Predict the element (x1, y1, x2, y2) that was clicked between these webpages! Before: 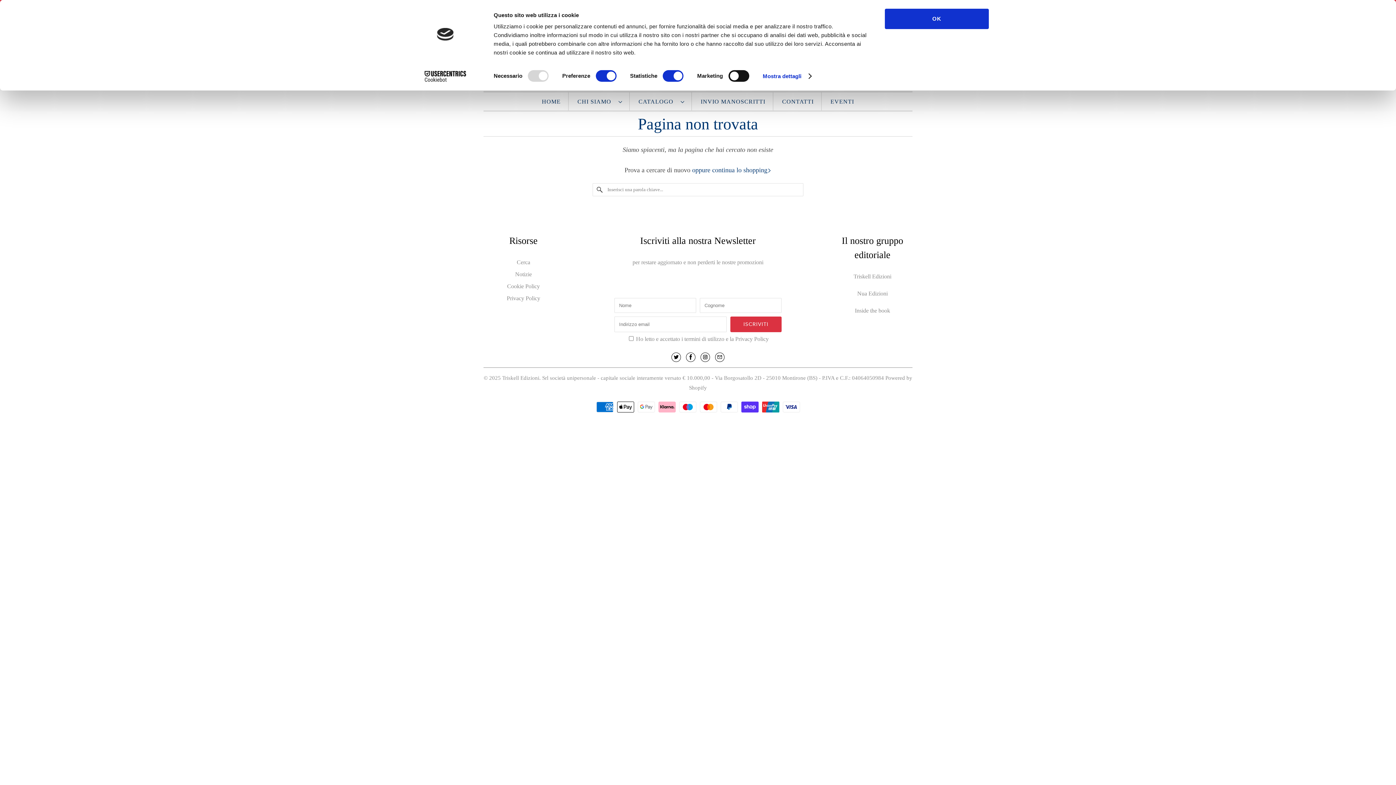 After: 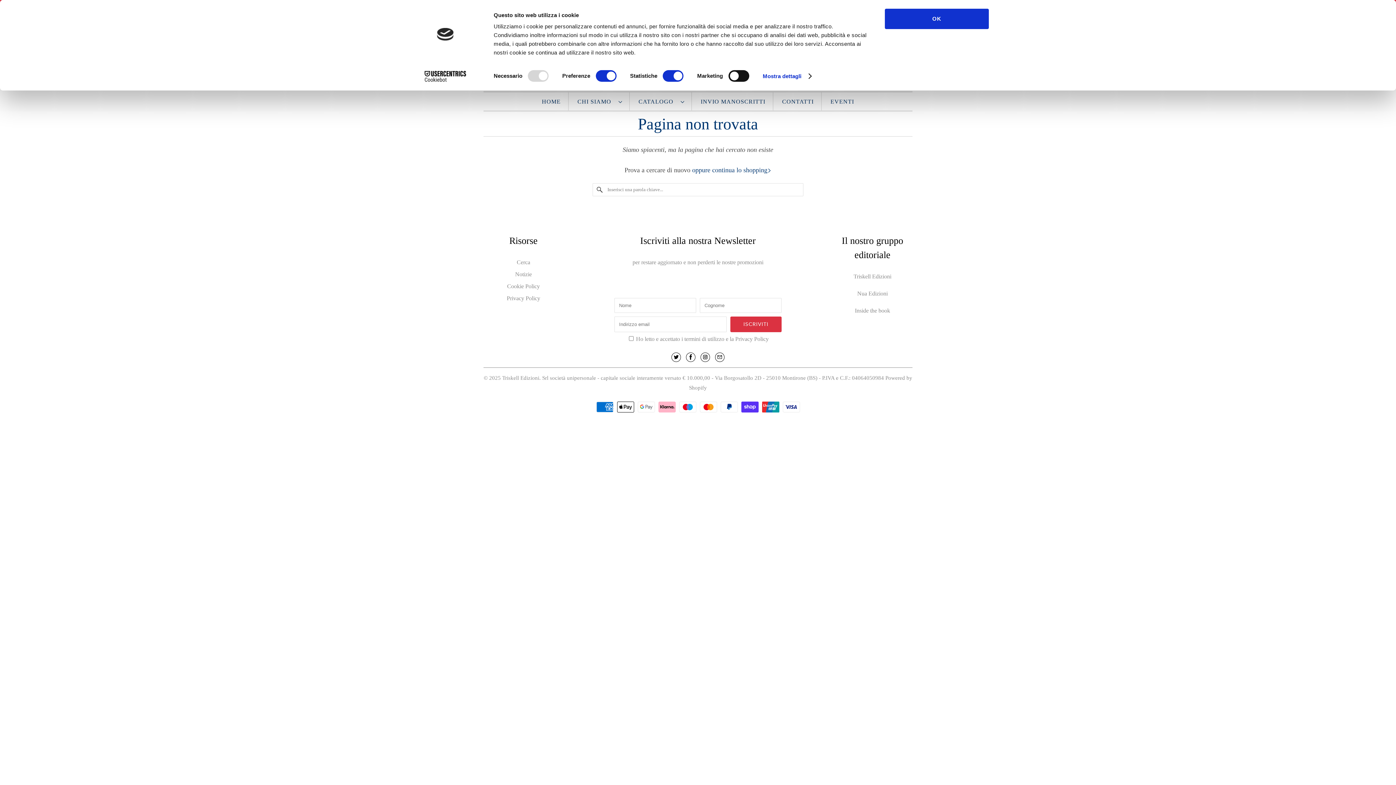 Action: label: Cookiebot - opens in a new window bbox: (413, 70, 477, 81)